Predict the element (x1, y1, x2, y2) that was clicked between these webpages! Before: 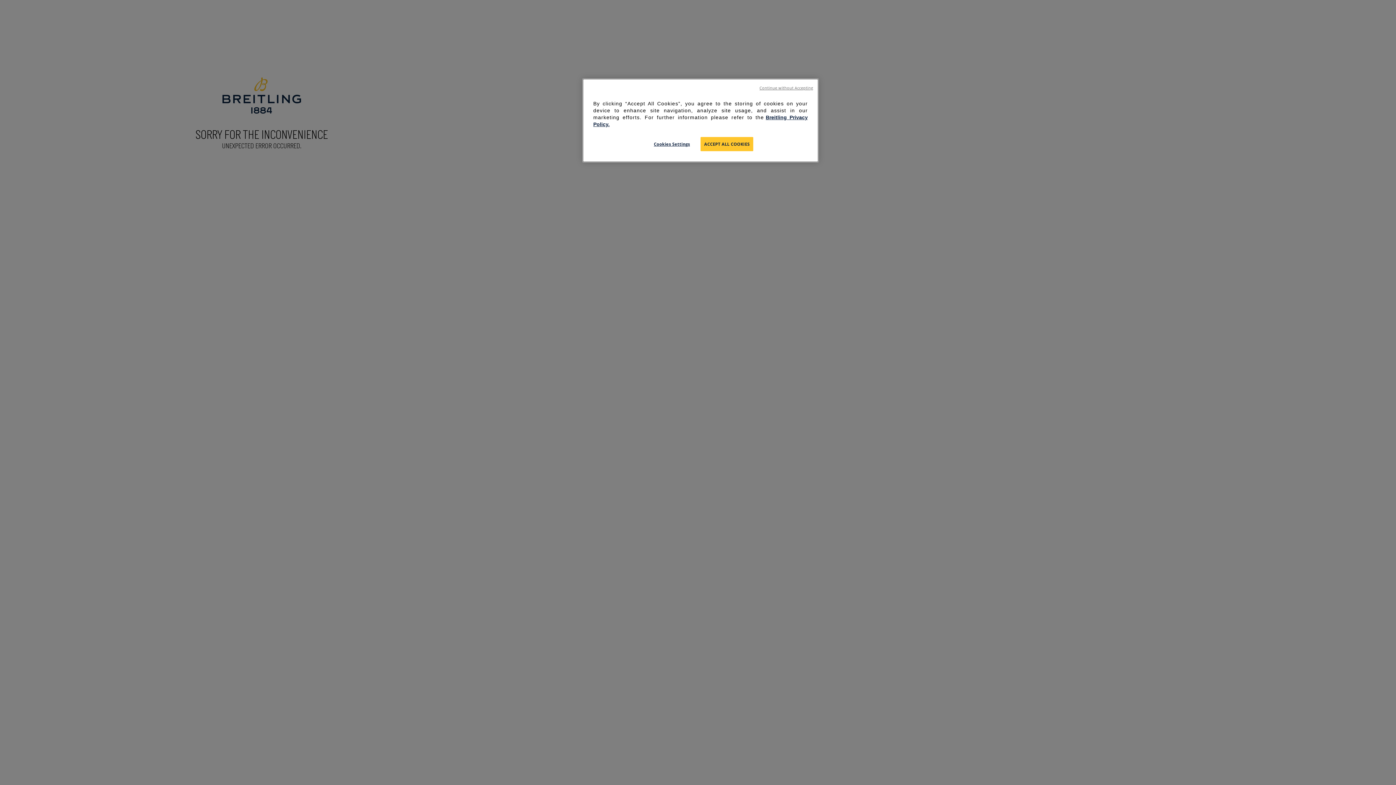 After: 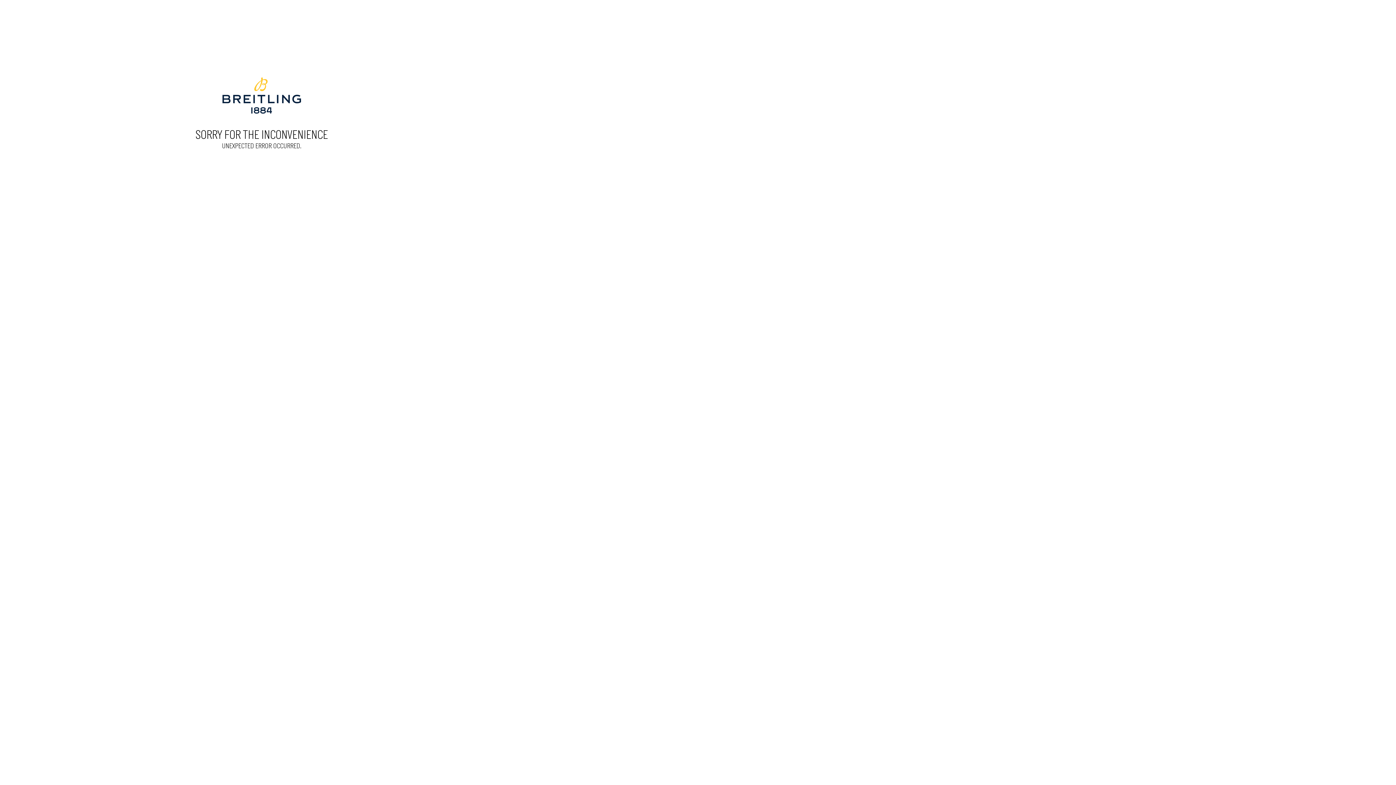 Action: label: ACCEPT ALL COOKIES bbox: (700, 137, 753, 151)